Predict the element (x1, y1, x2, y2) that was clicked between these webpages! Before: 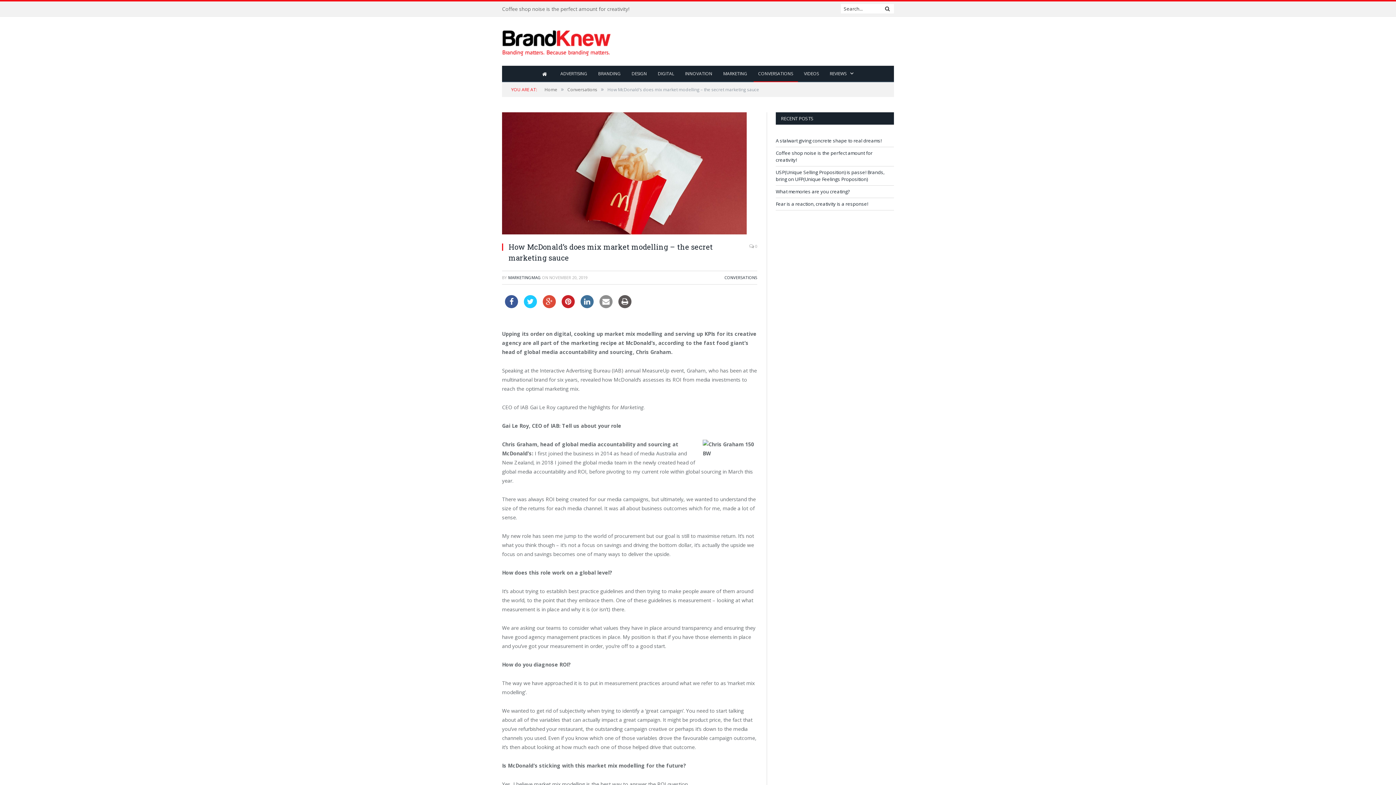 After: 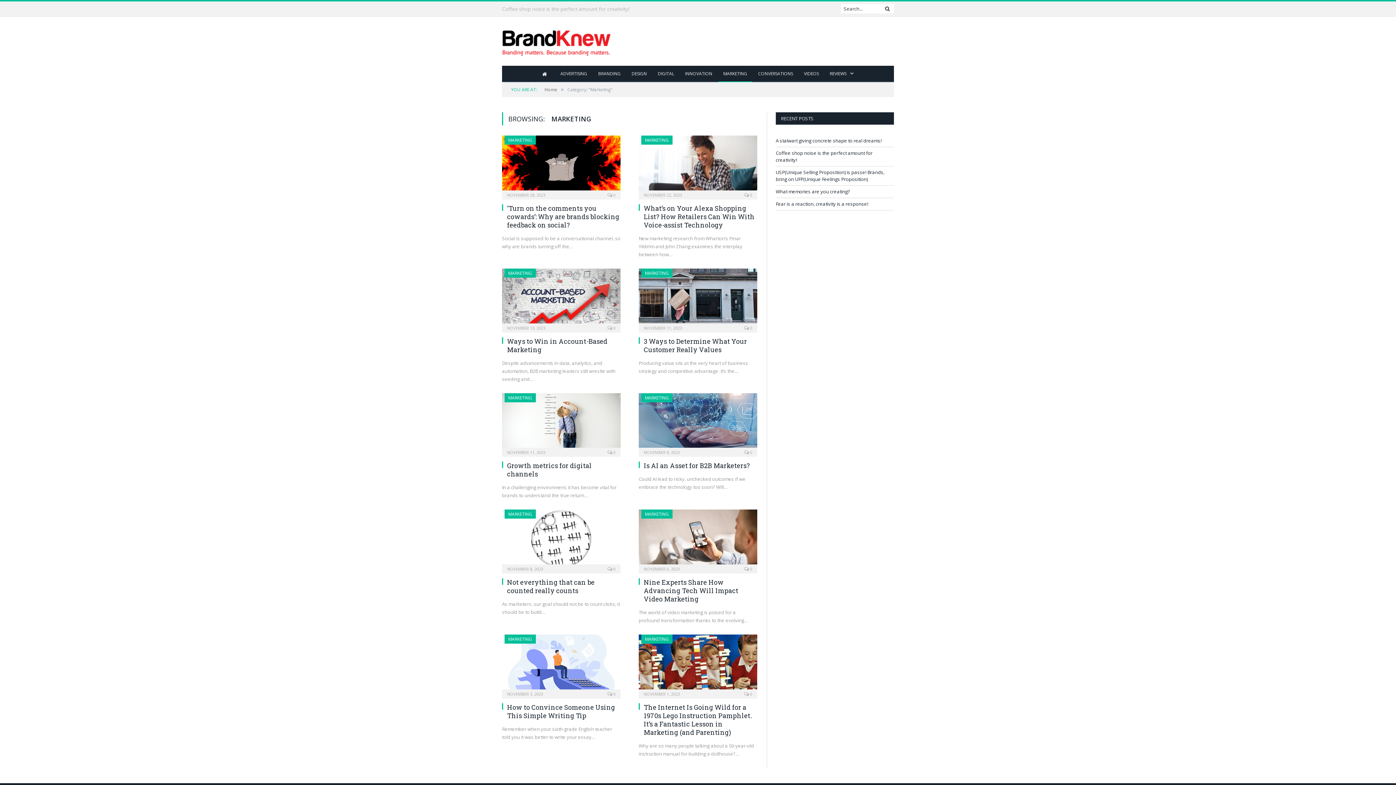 Action: label: MARKETING bbox: (718, 65, 752, 82)